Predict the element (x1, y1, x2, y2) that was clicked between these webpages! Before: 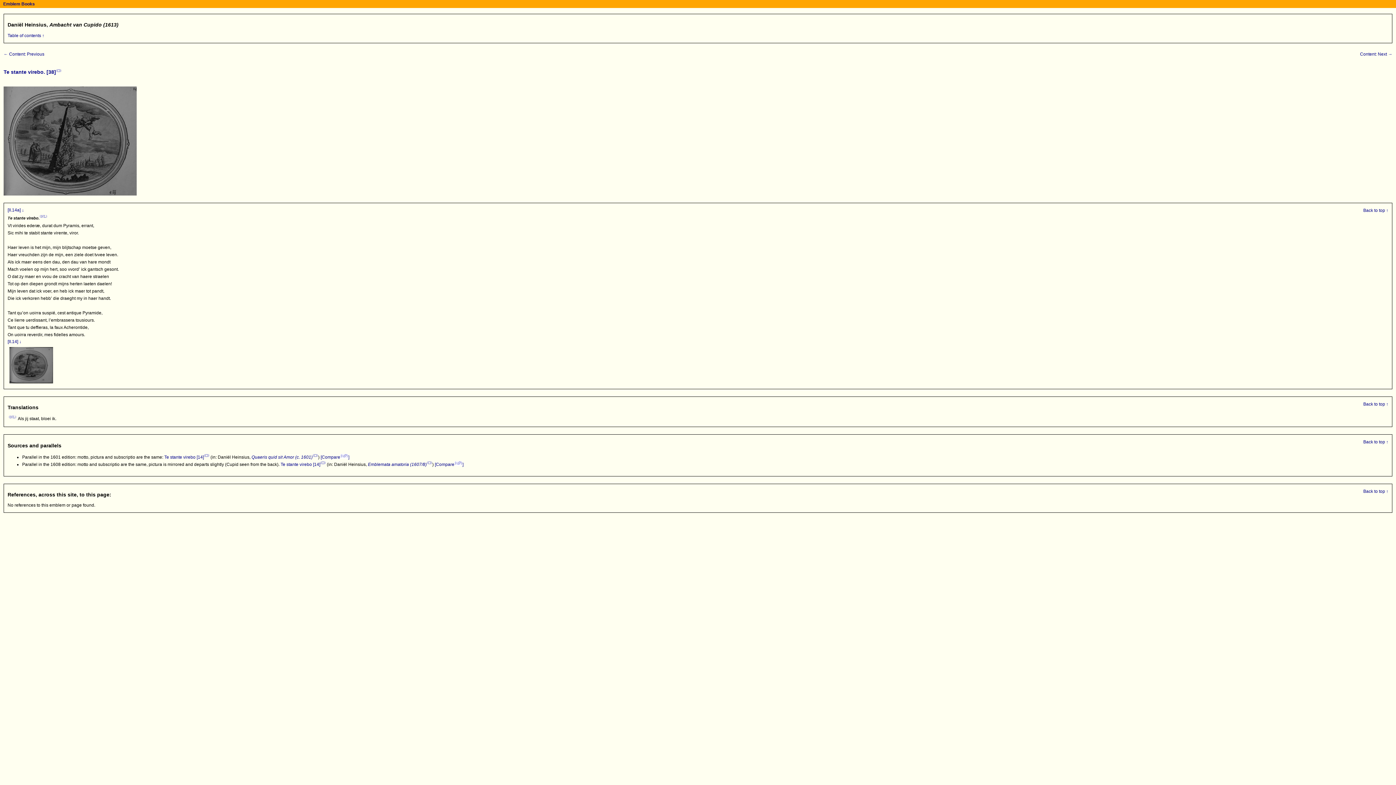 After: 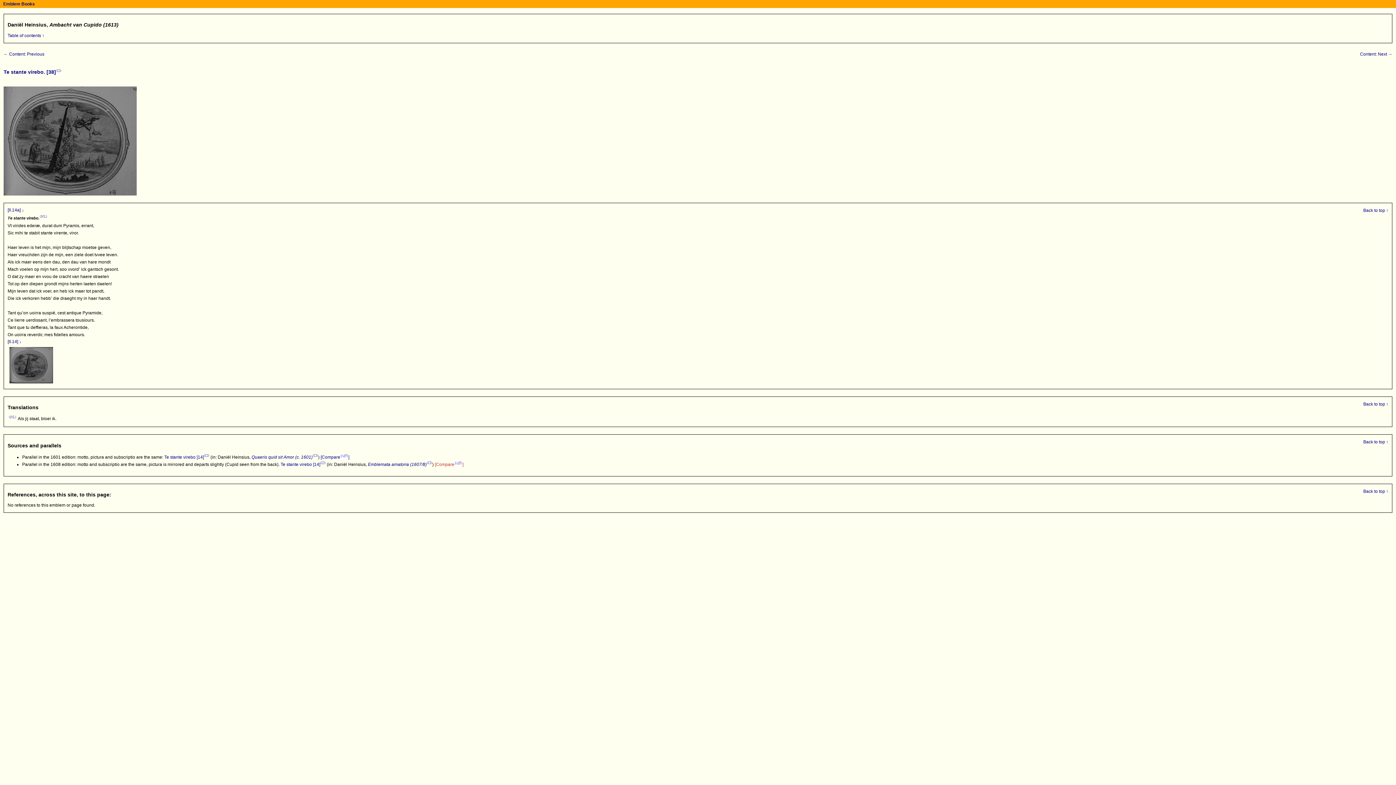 Action: label:  [Compare] bbox: (433, 462, 463, 467)